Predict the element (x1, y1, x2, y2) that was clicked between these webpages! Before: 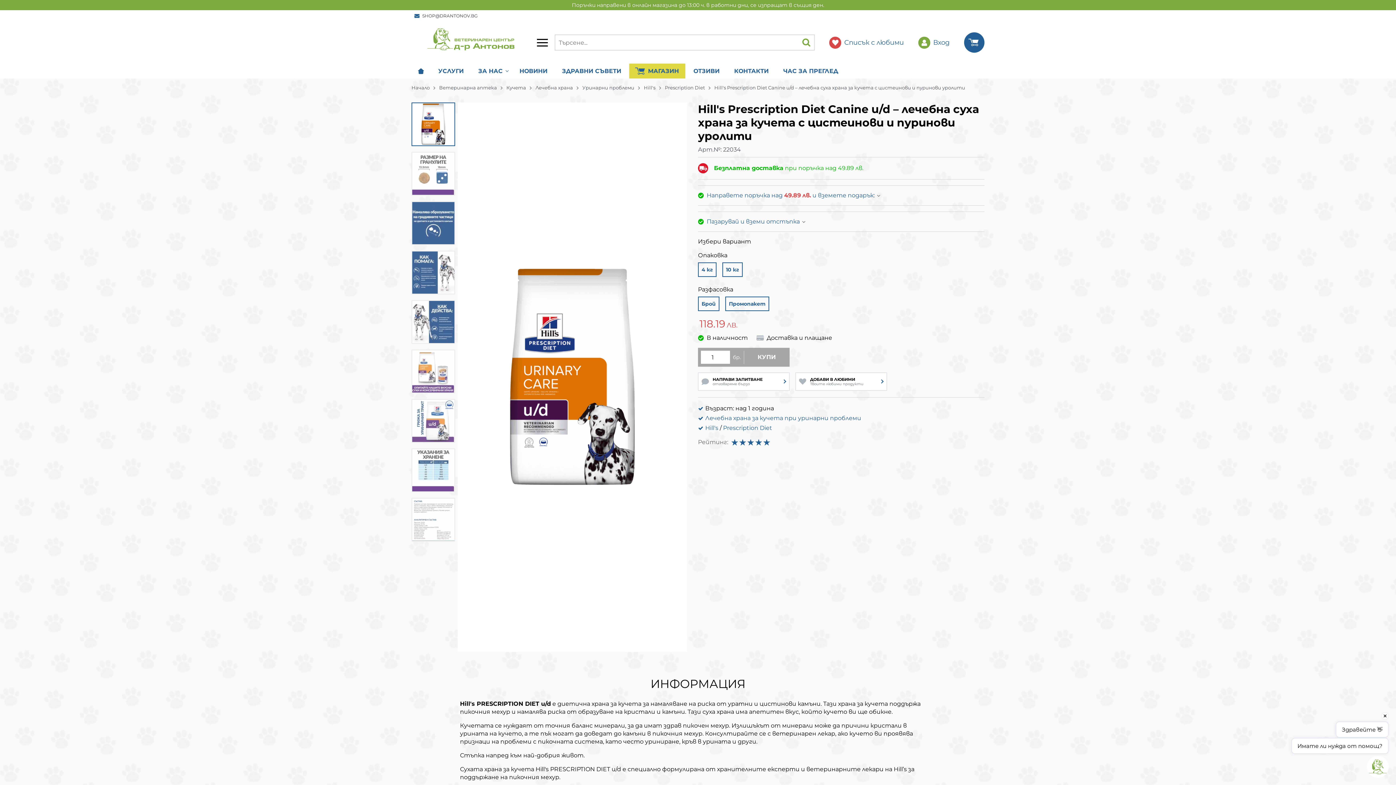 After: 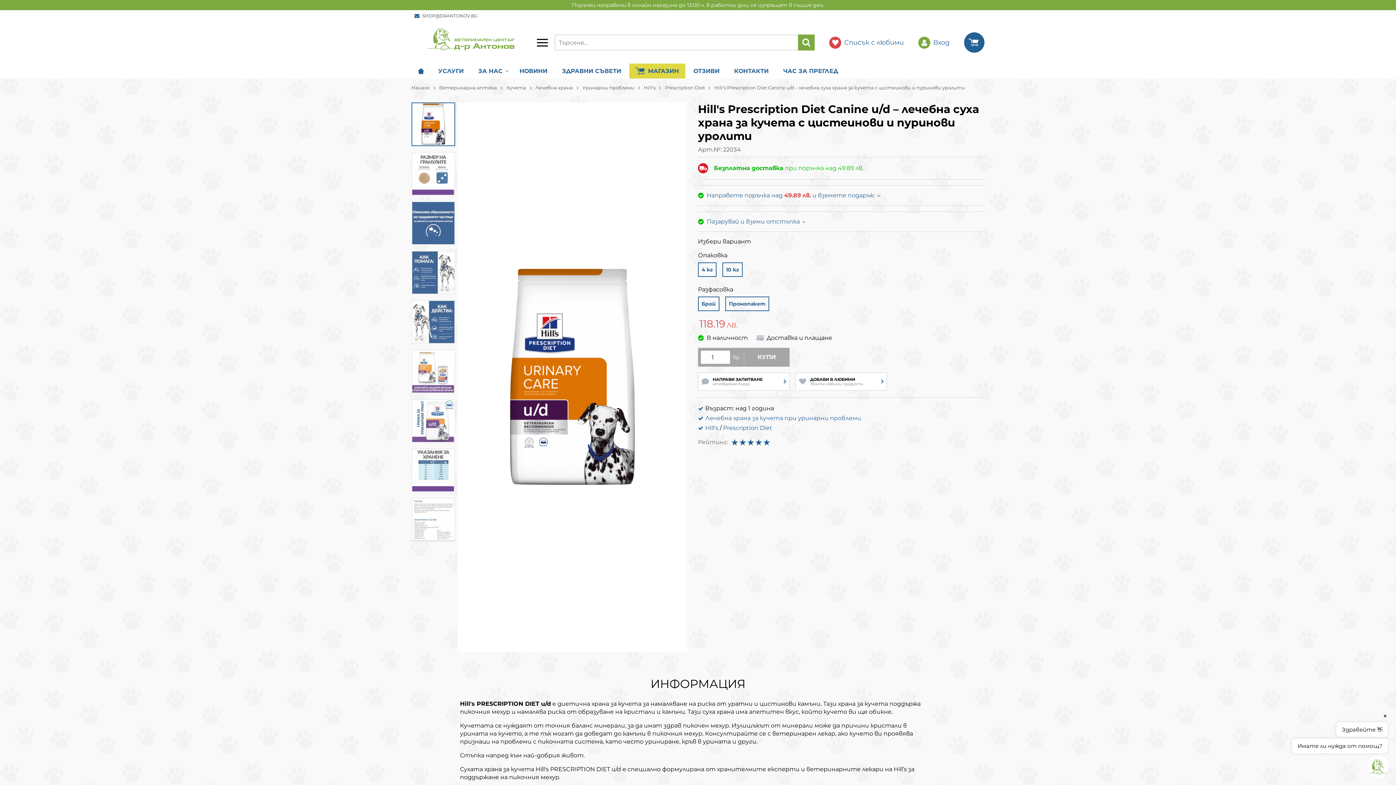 Action: bbox: (798, 34, 815, 50)